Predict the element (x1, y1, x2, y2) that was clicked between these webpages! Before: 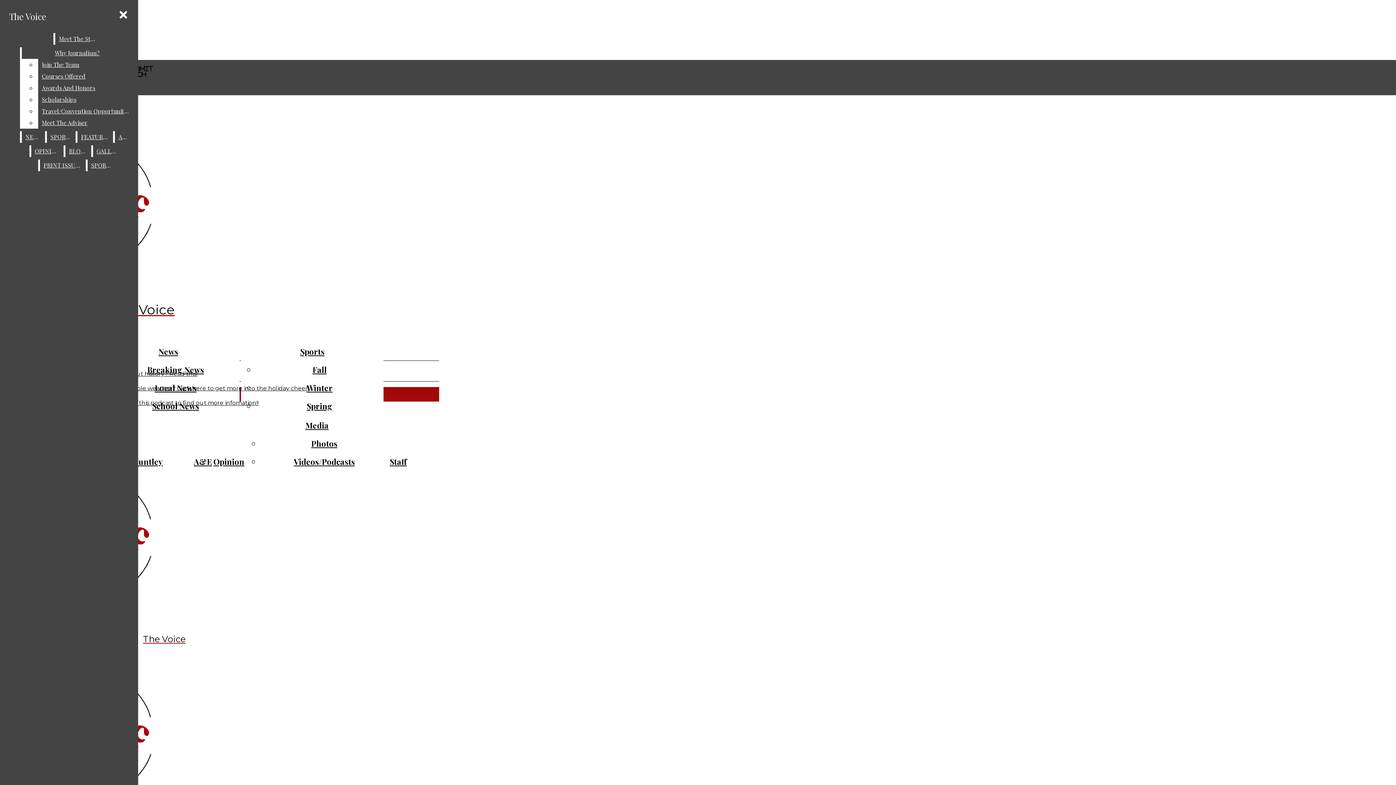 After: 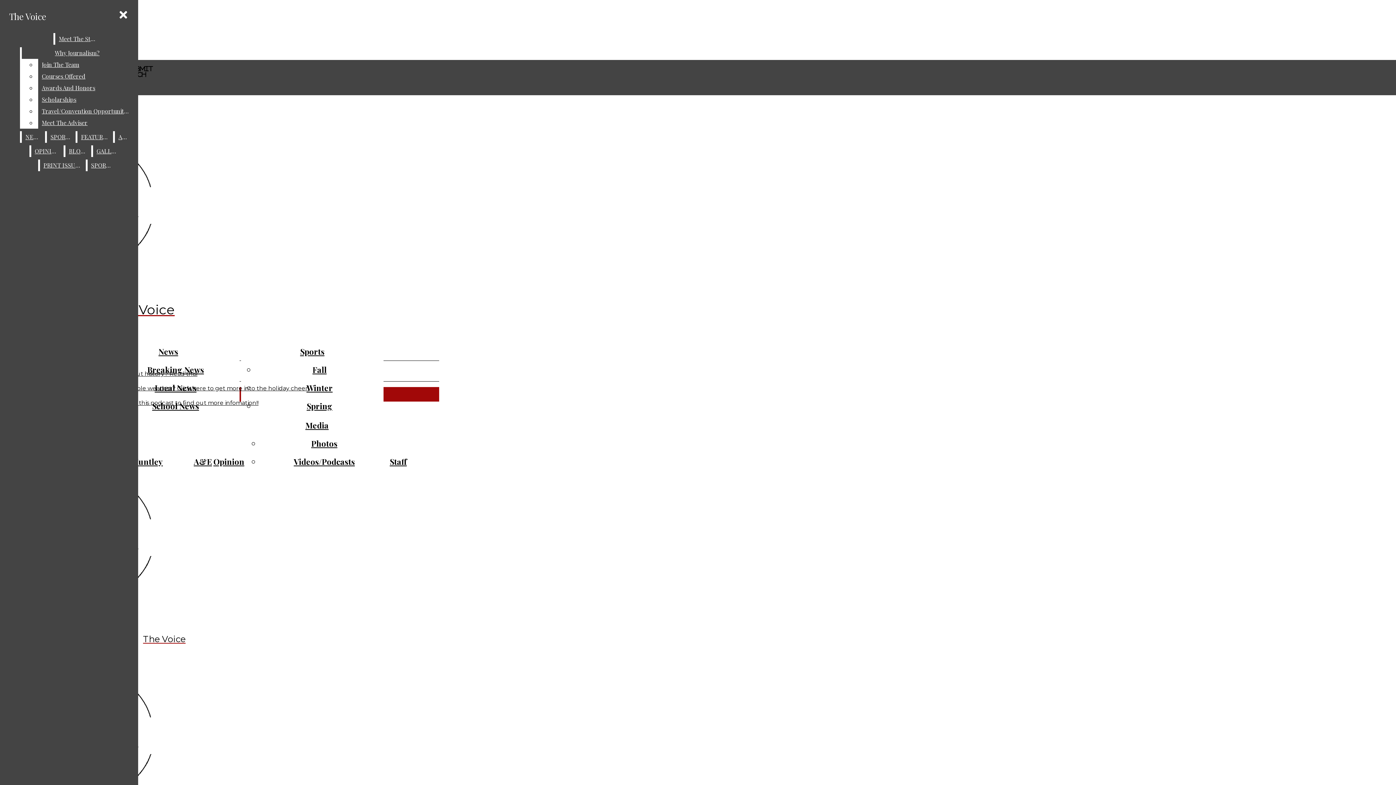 Action: label: SPORTS bbox: (87, 159, 114, 171)